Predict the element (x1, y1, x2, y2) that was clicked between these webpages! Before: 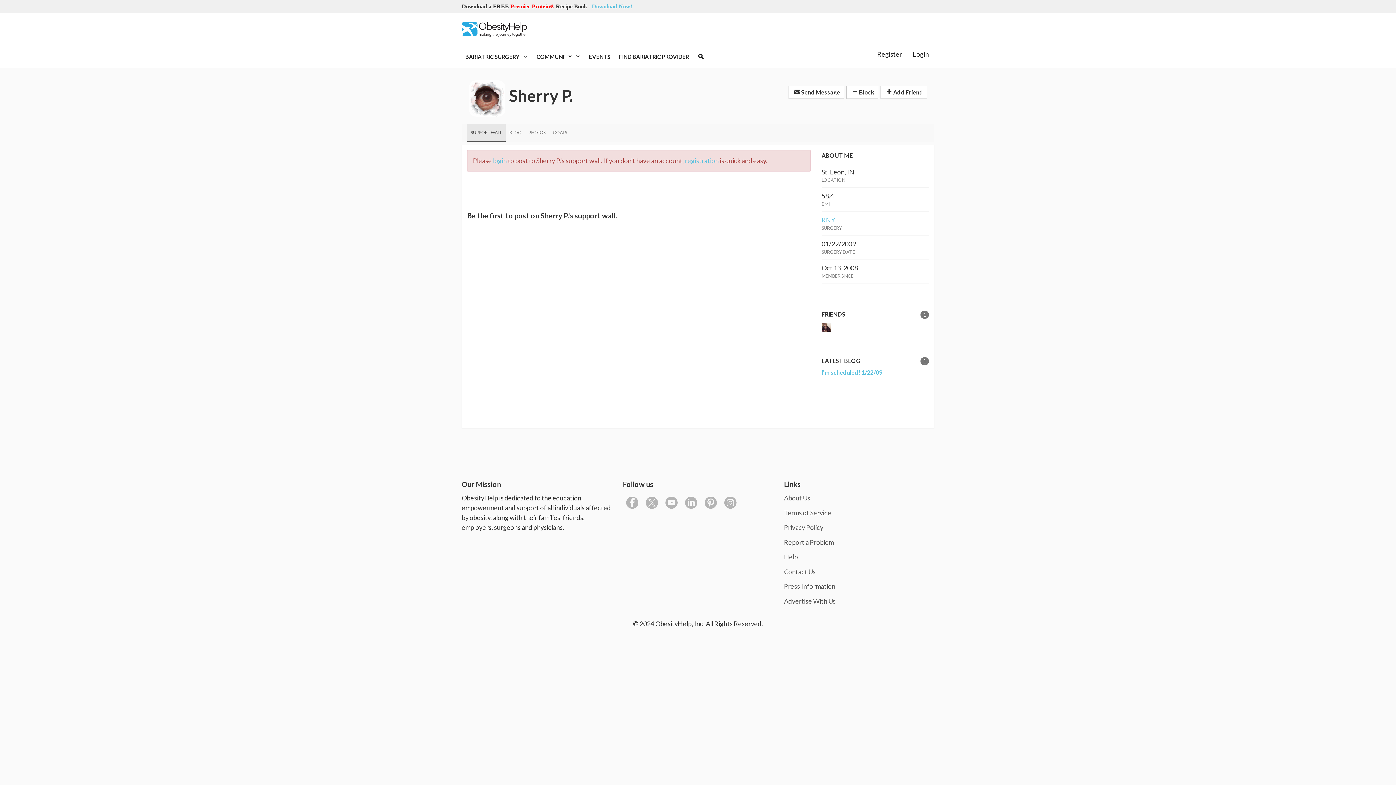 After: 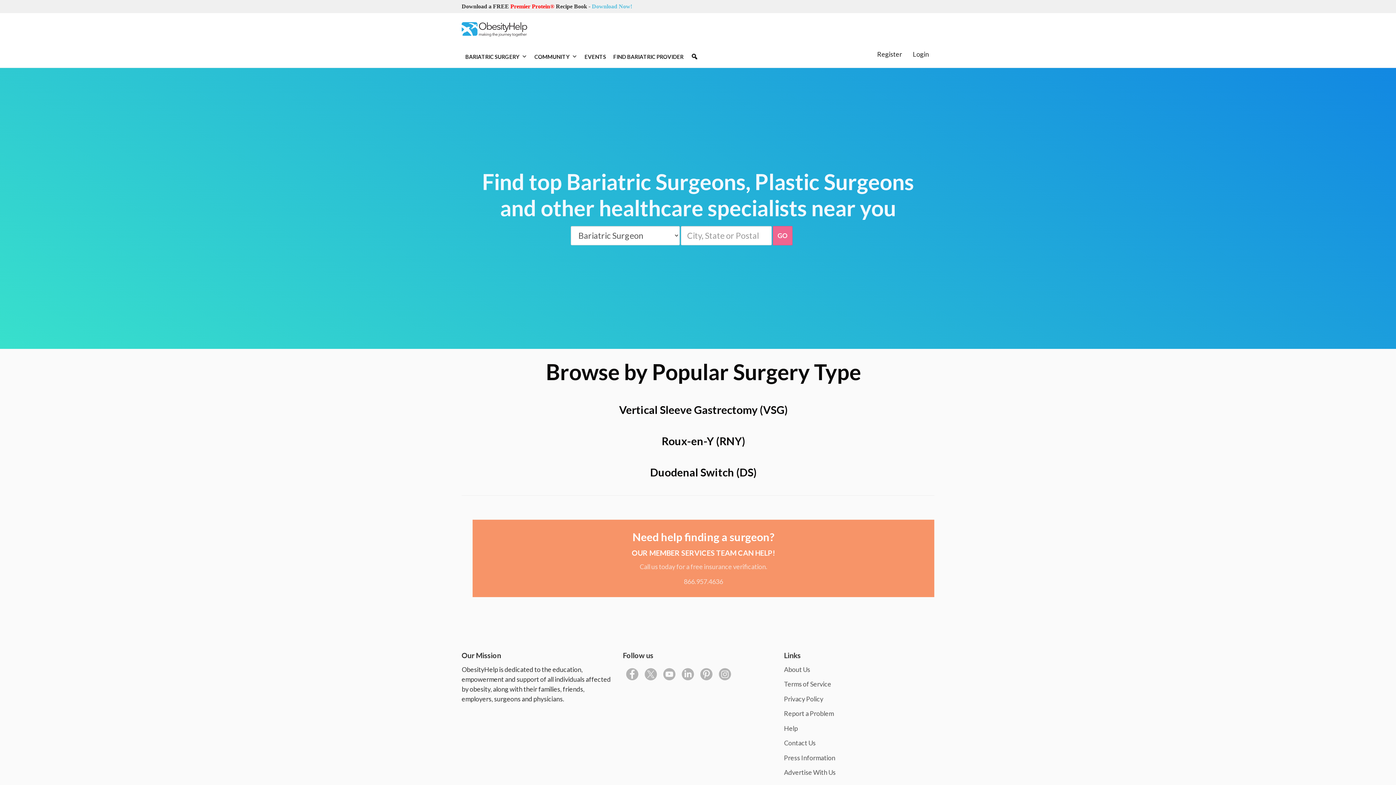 Action: bbox: (615, 45, 692, 67) label: FIND BARIATRIC PROVIDER